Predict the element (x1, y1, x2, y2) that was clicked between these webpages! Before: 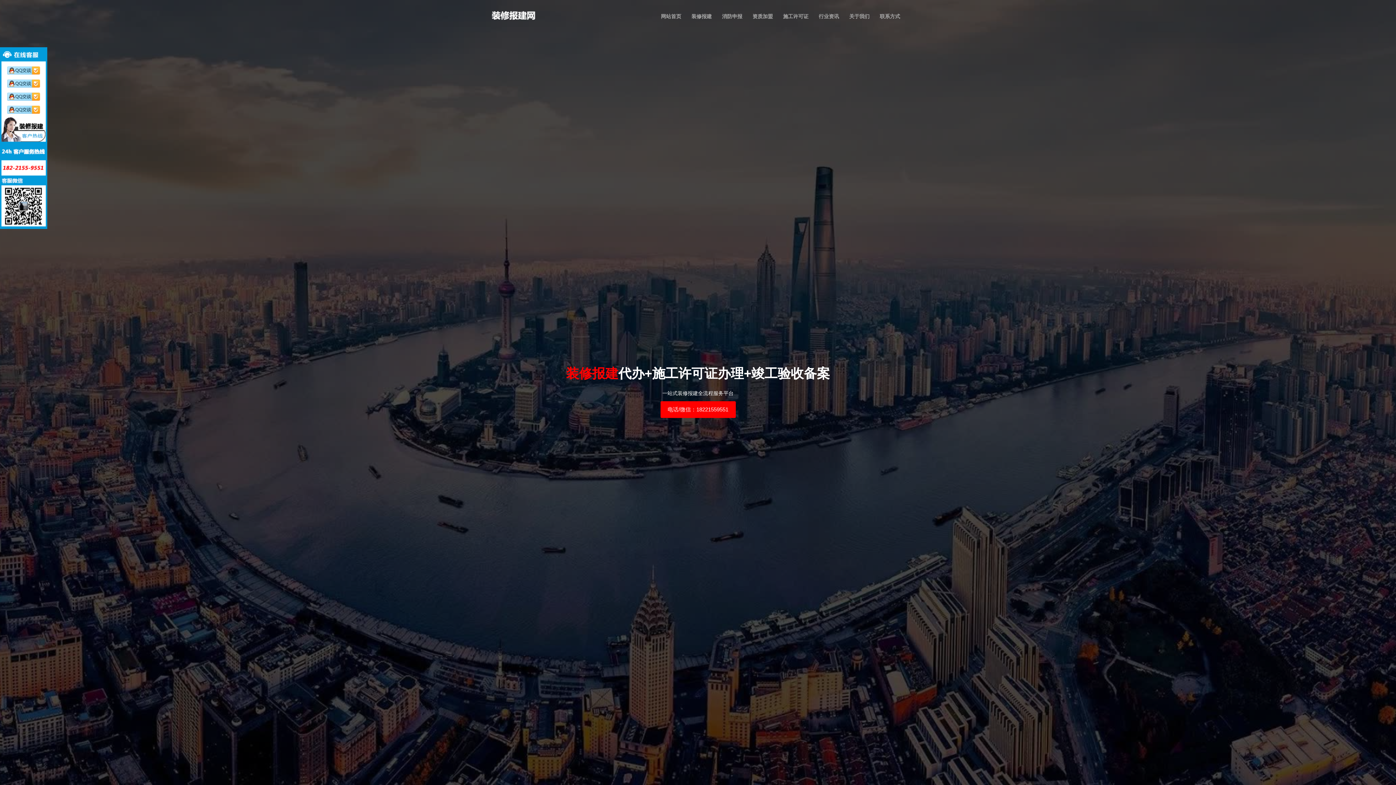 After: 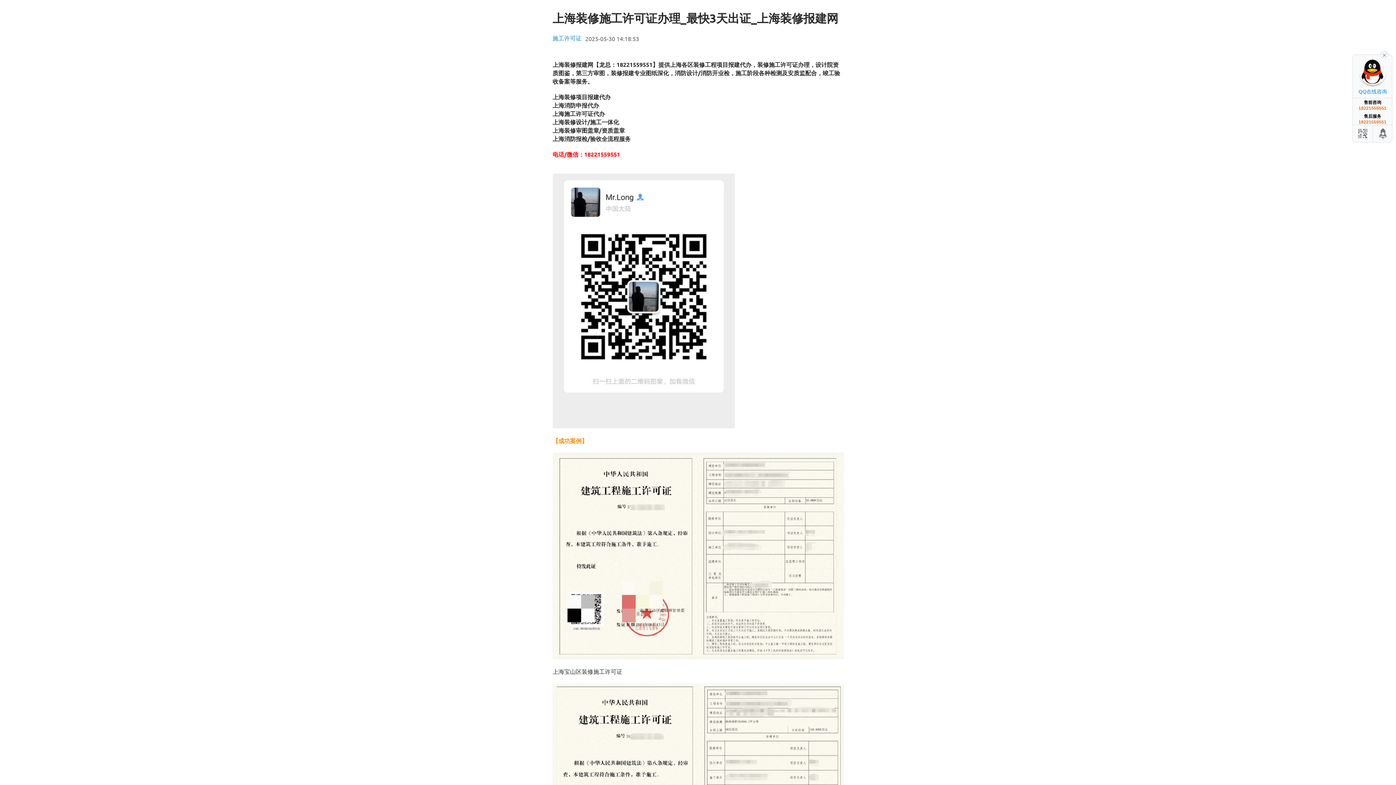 Action: label: 施工许可证 bbox: (778, 0, 813, 32)